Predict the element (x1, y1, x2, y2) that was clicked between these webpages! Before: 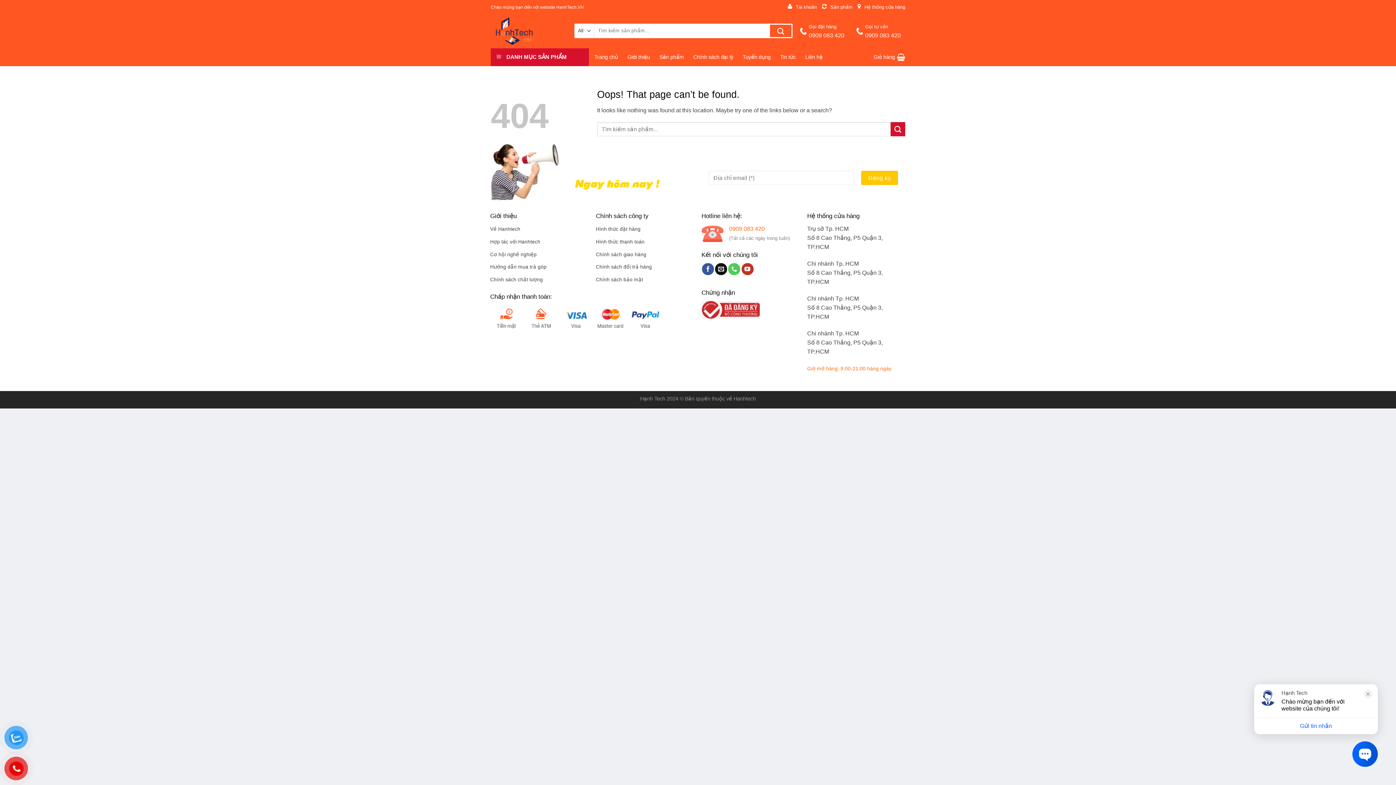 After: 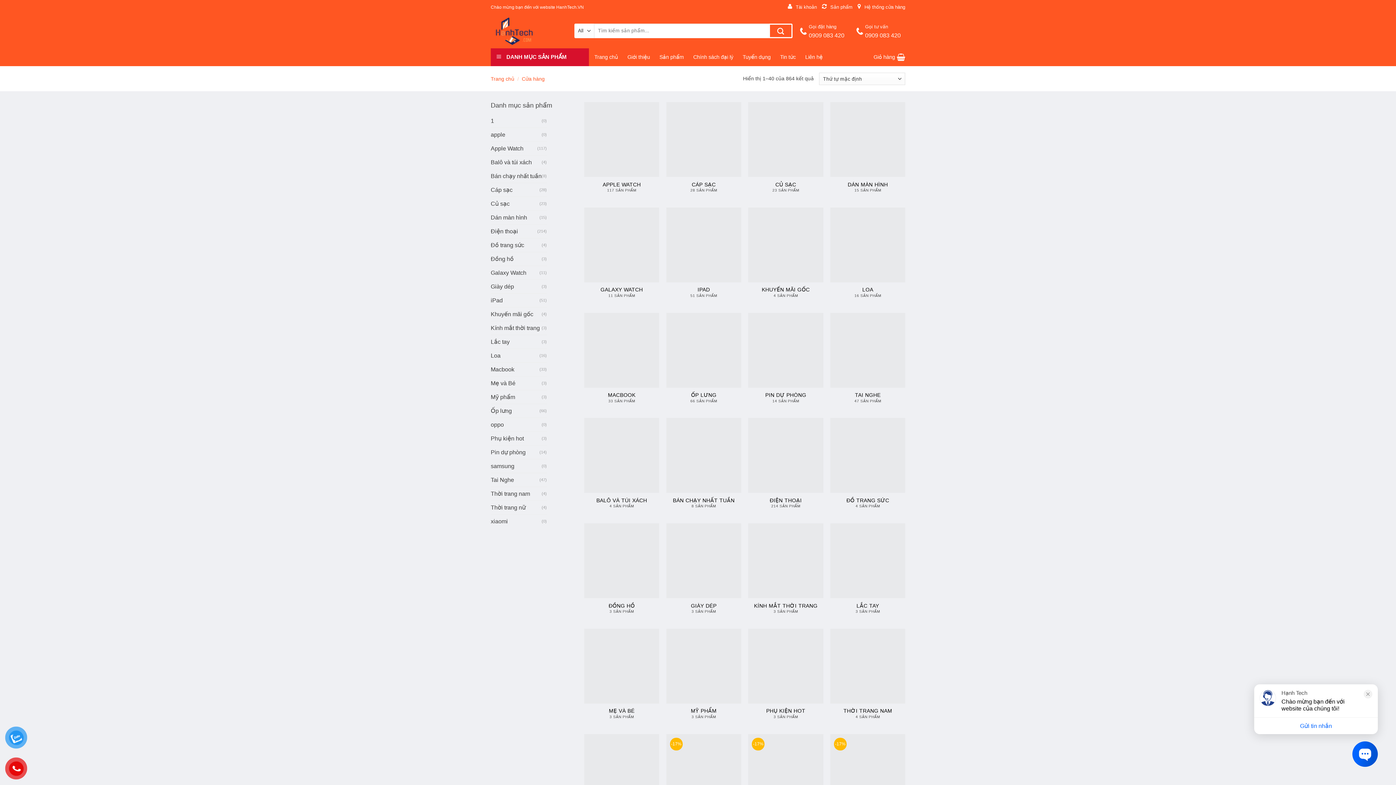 Action: label: Sản phẩm bbox: (659, 50, 684, 63)